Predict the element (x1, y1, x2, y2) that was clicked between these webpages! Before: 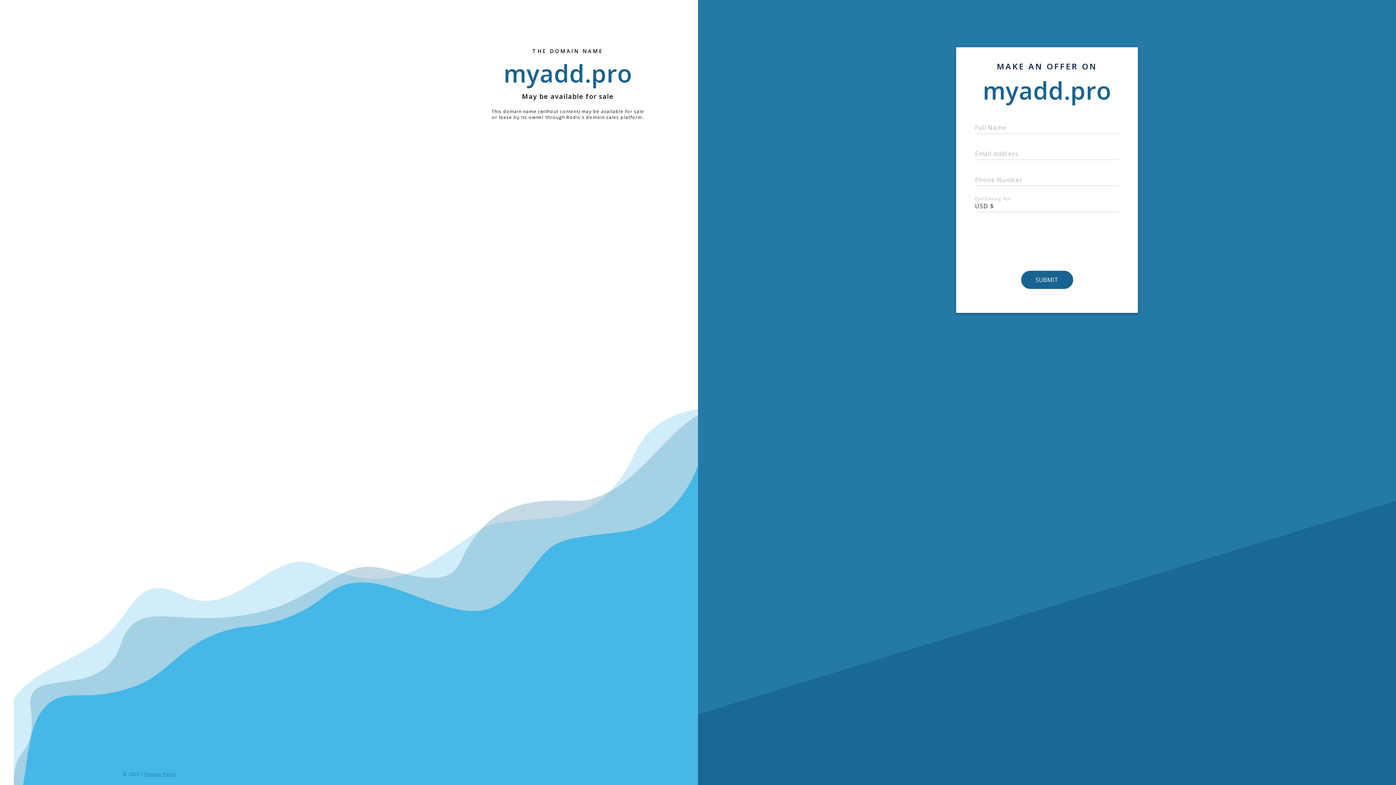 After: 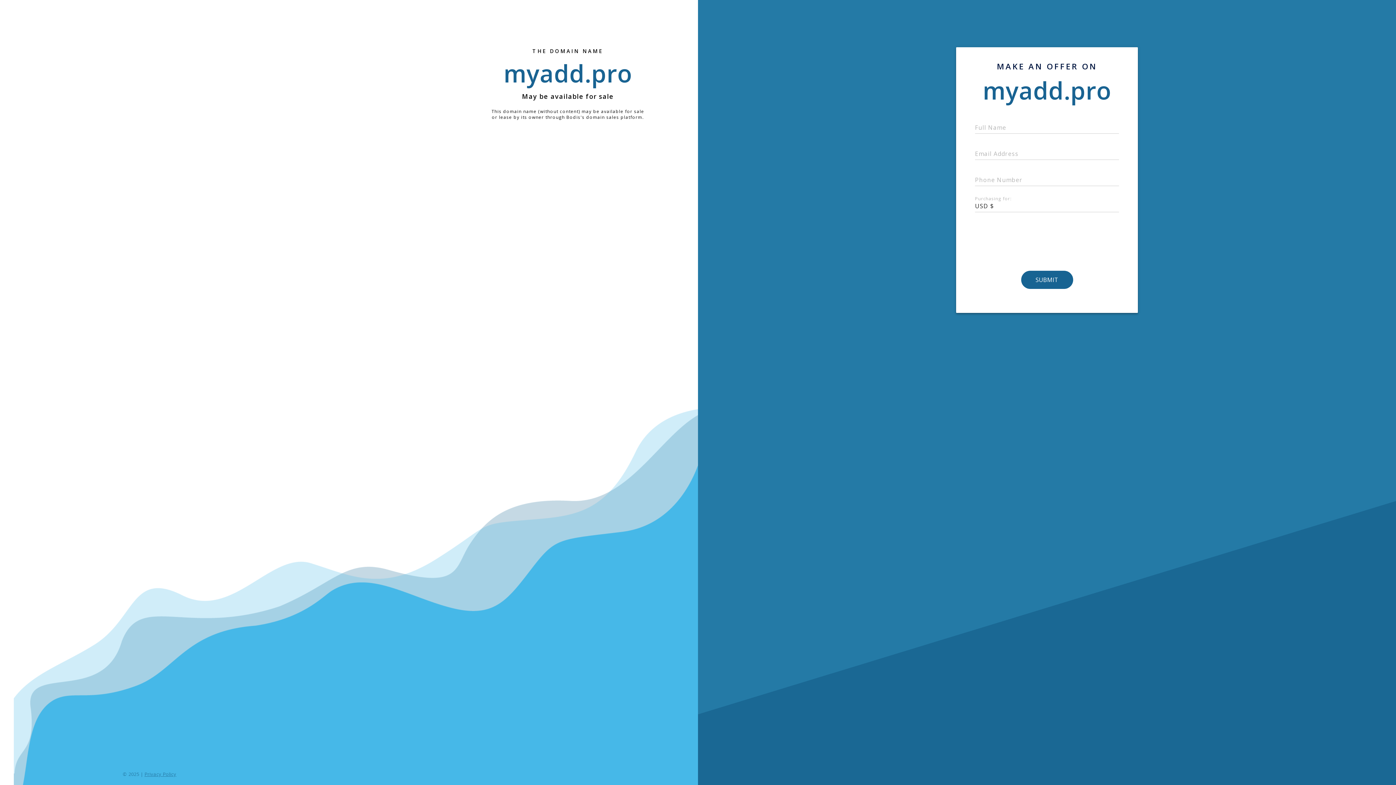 Action: bbox: (144, 771, 176, 777) label: Privacy Policy